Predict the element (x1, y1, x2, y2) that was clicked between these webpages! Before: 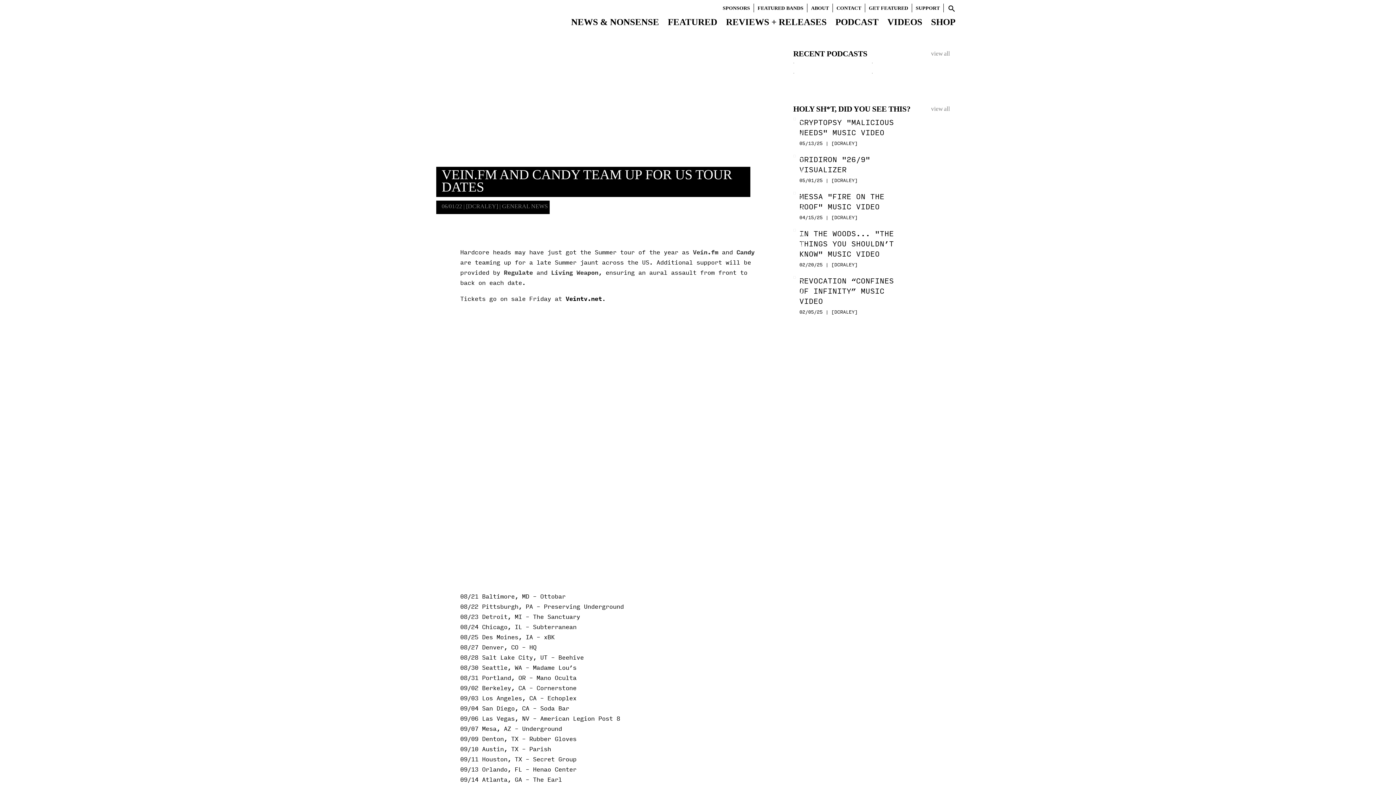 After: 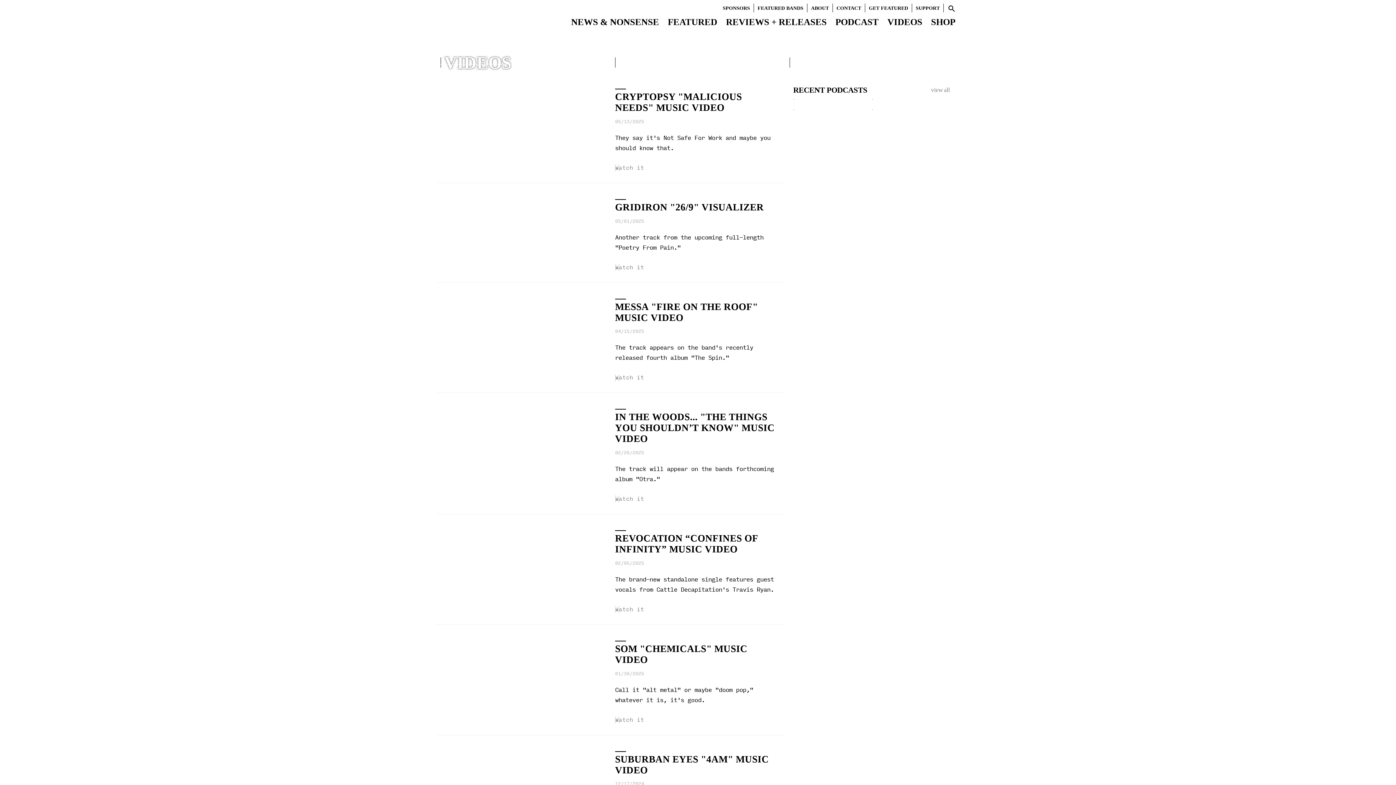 Action: label: view all bbox: (931, 105, 950, 112)